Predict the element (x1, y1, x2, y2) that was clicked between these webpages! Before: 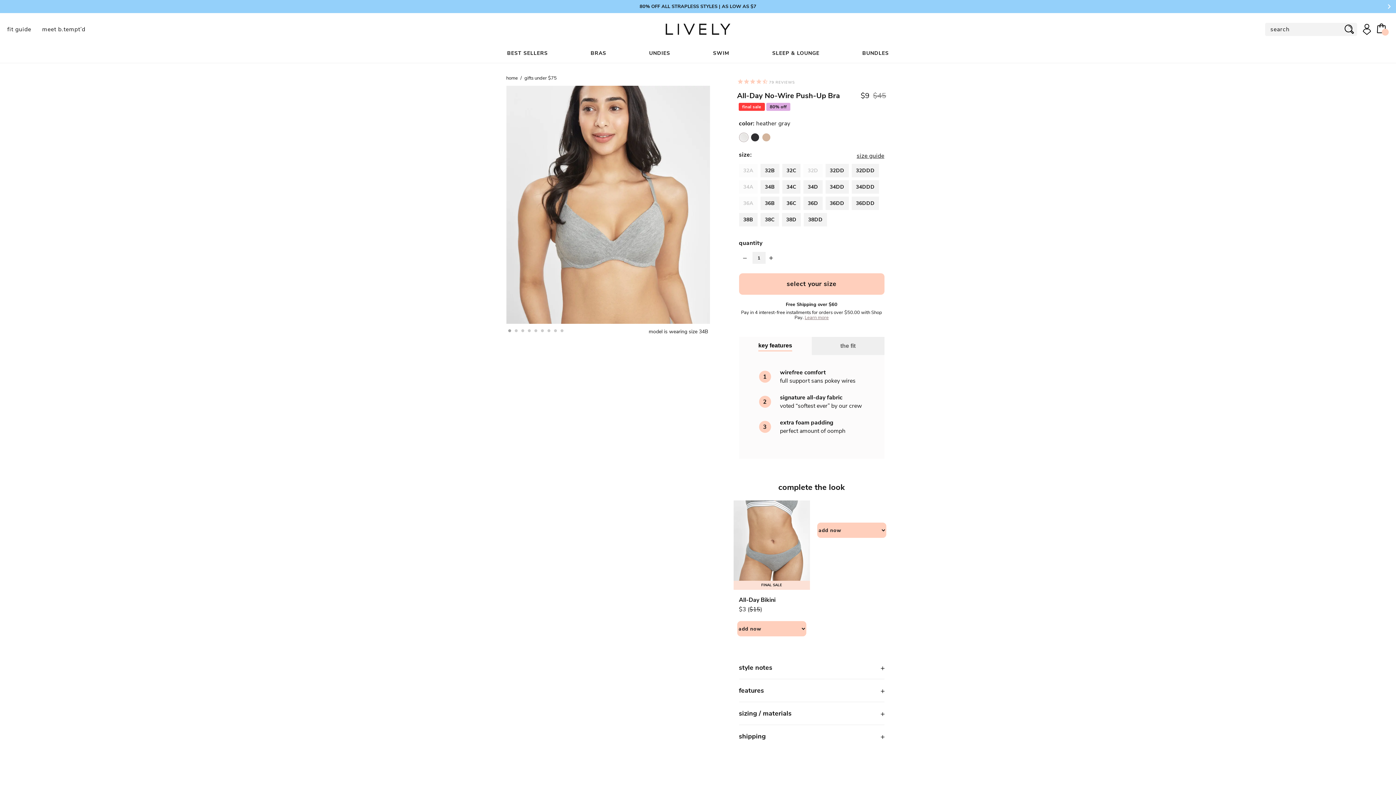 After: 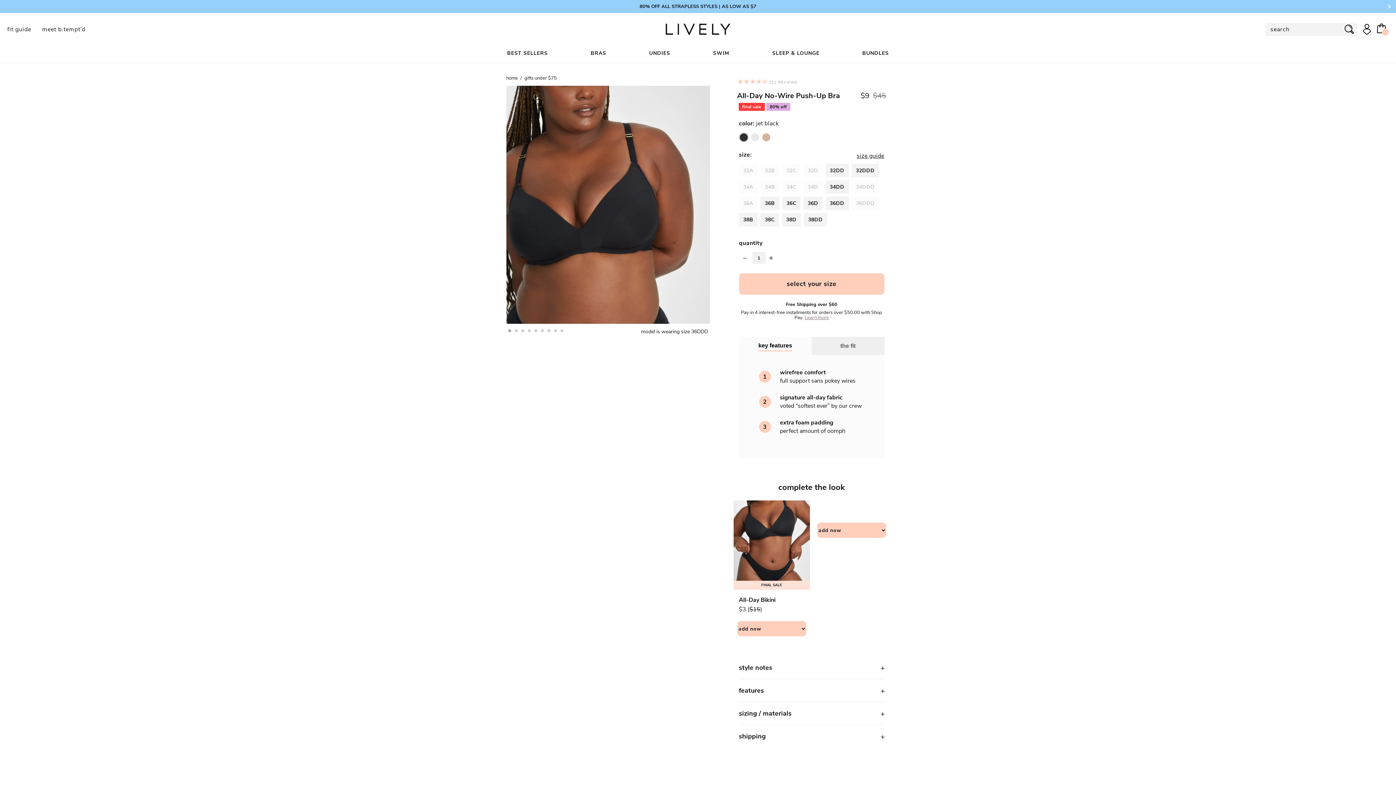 Action: bbox: (750, 133, 759, 141)